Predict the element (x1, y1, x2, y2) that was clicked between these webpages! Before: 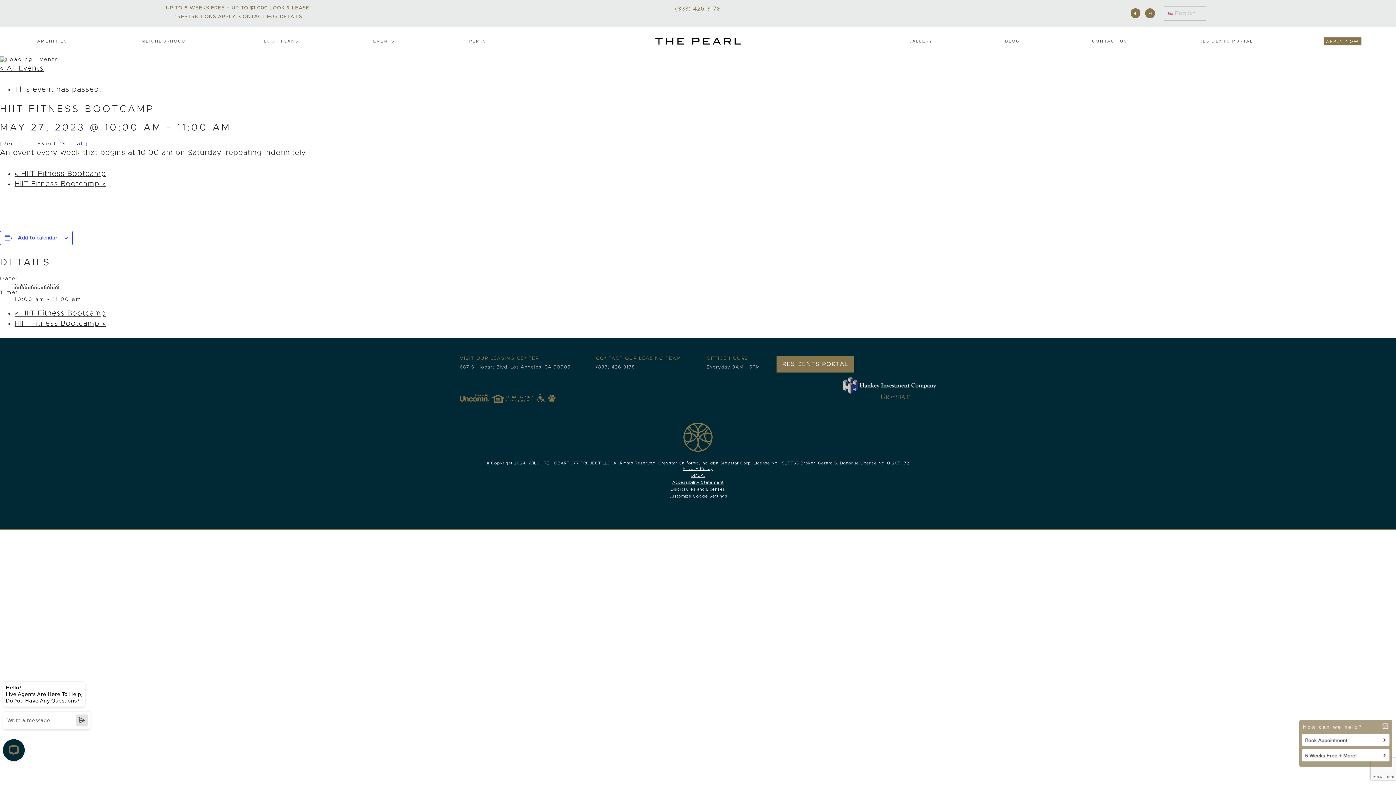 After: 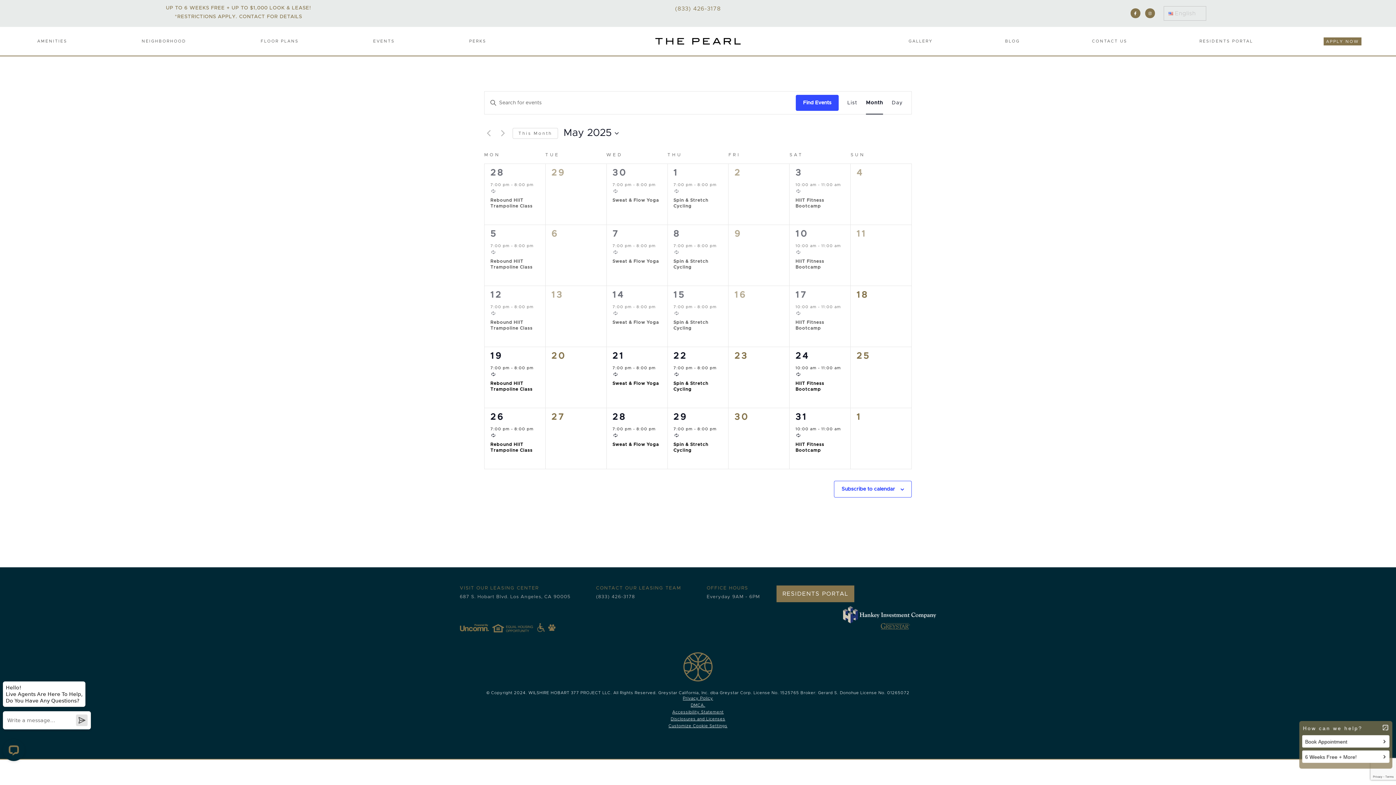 Action: bbox: (0, 64, 43, 72) label: « All Events